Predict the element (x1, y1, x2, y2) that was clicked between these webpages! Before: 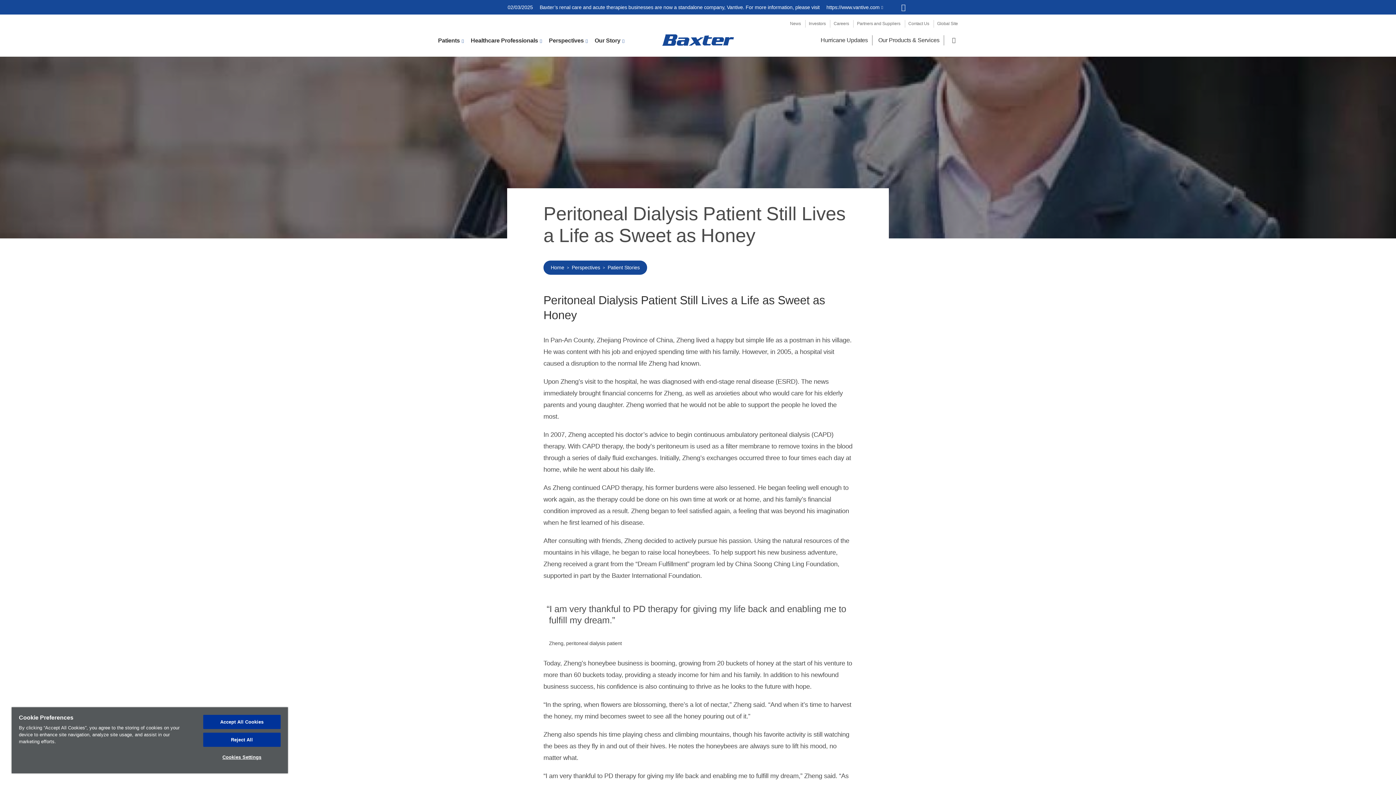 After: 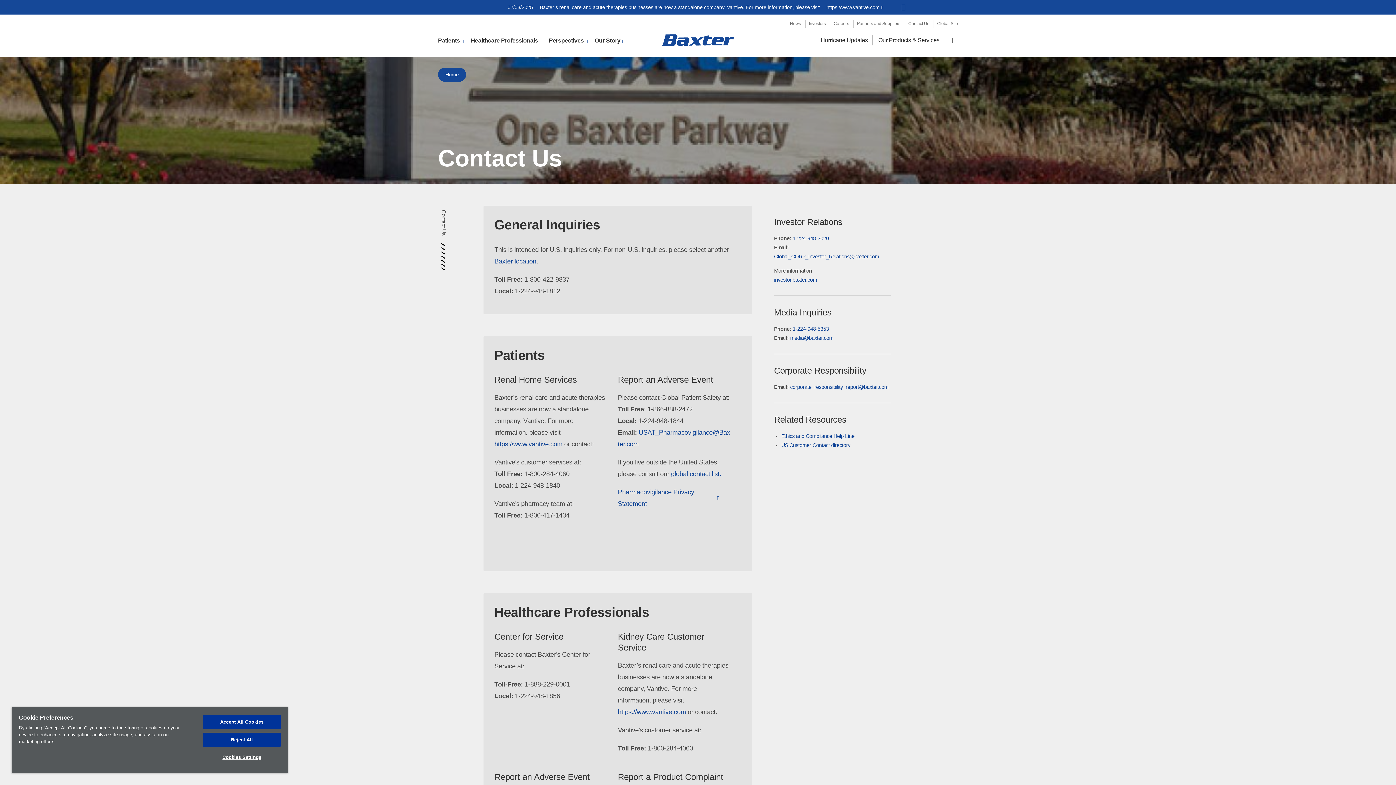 Action: label: Contact Us bbox: (908, 21, 929, 26)